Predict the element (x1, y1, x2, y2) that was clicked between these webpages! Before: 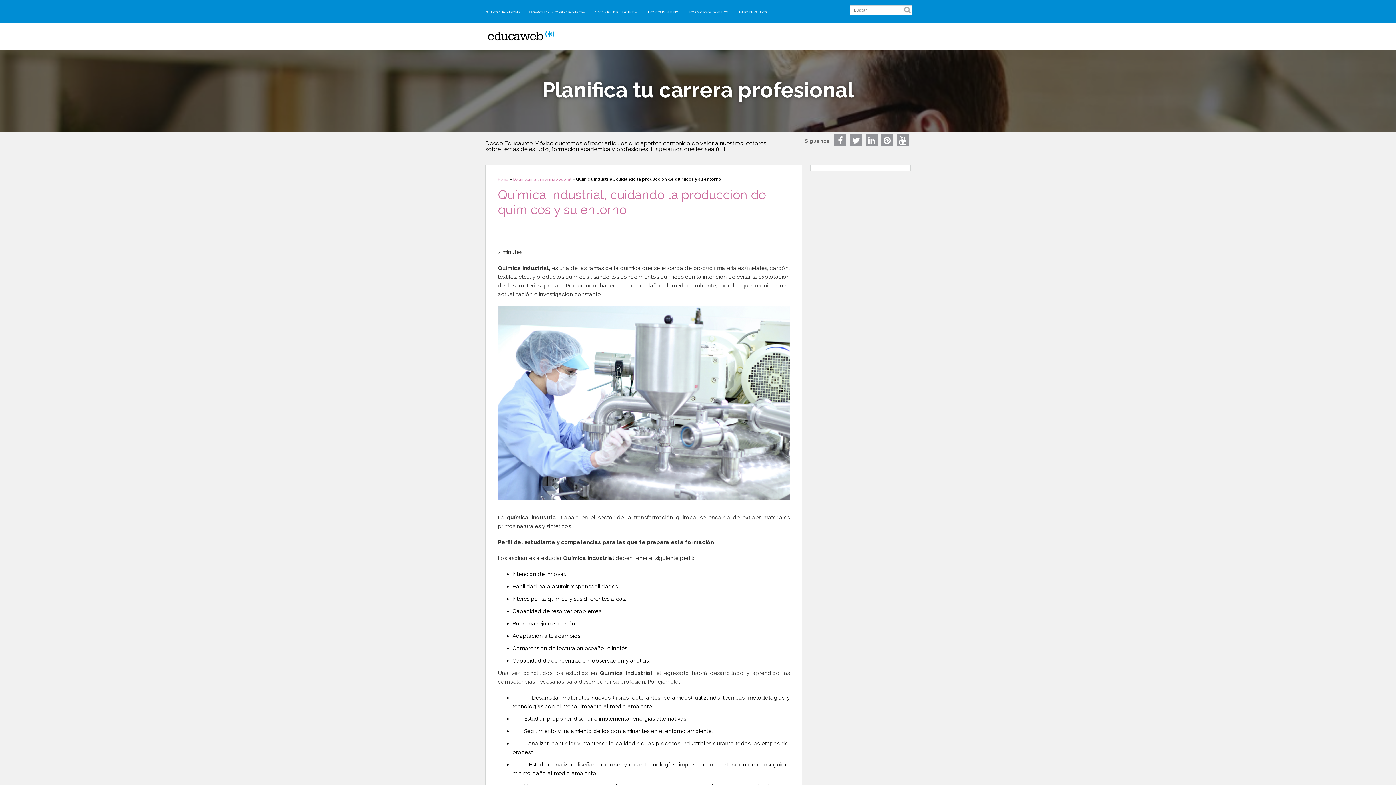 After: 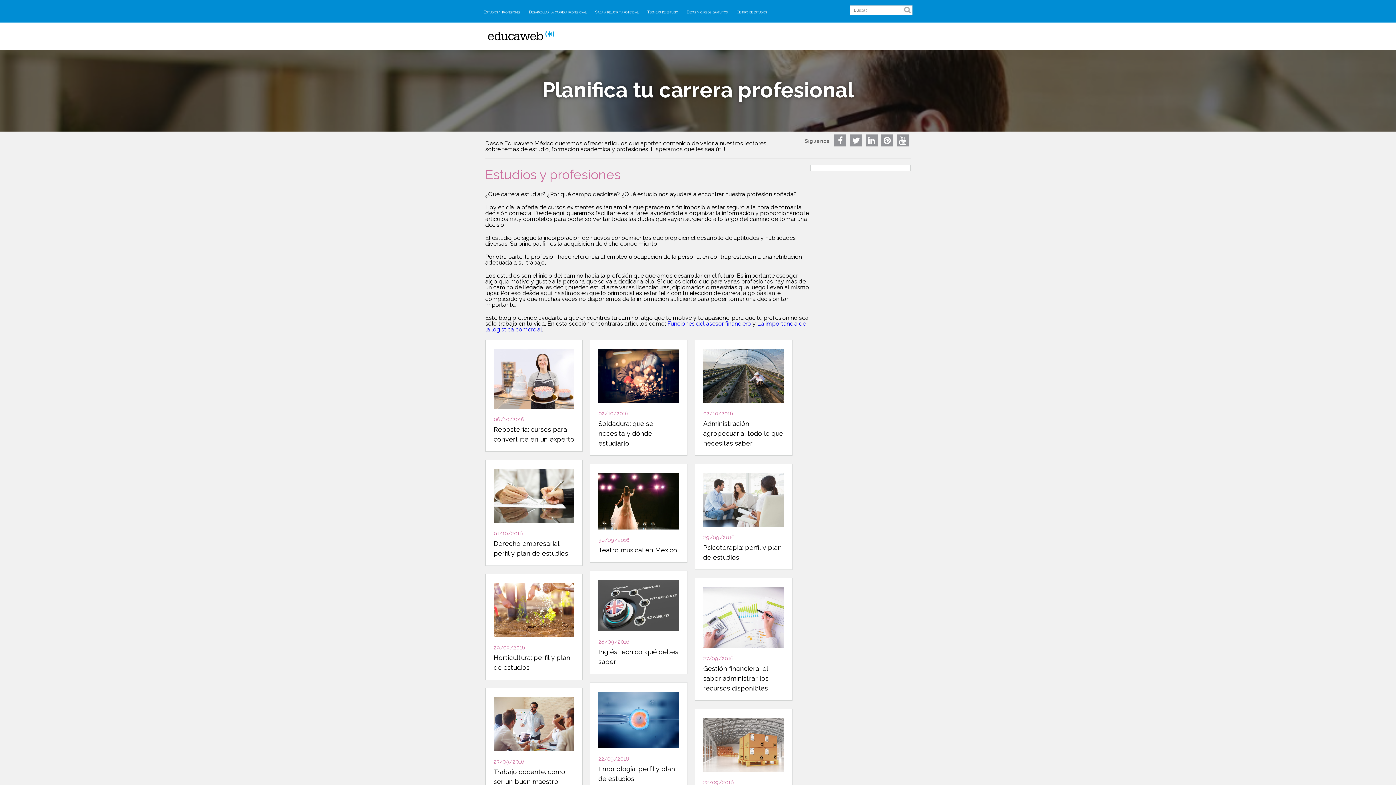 Action: label: Estudios y profesiones bbox: (483, 9, 520, 14)